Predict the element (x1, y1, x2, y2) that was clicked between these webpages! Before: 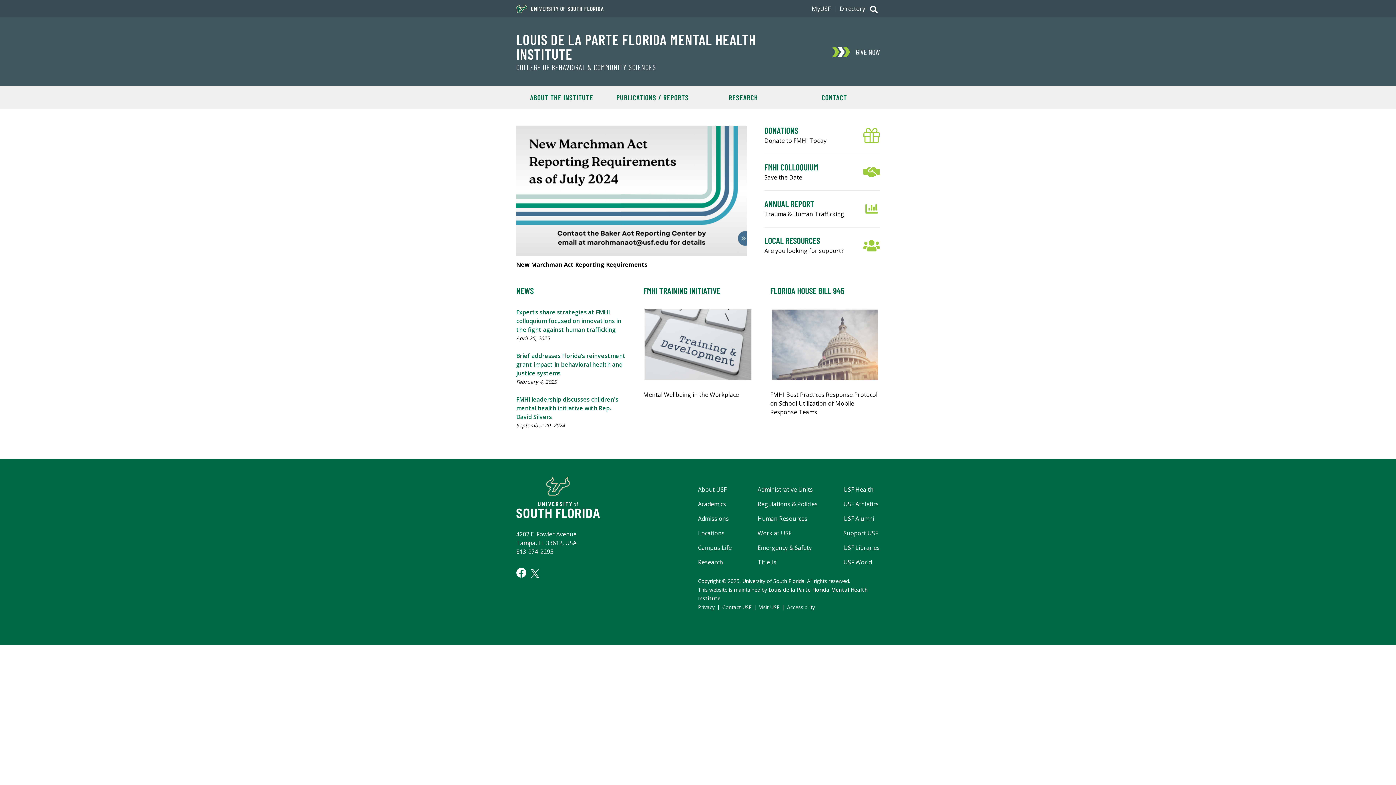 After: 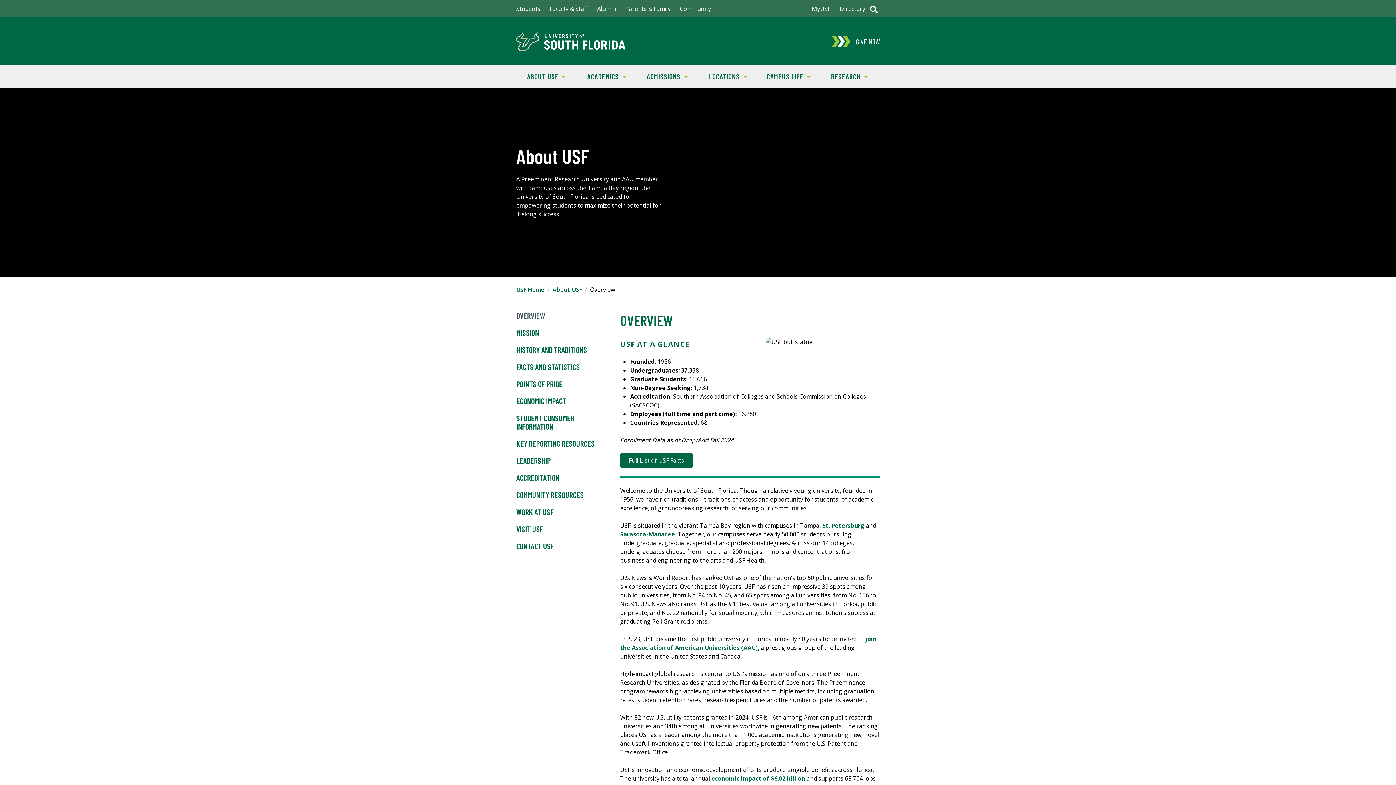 Action: label: About USF bbox: (698, 485, 726, 494)